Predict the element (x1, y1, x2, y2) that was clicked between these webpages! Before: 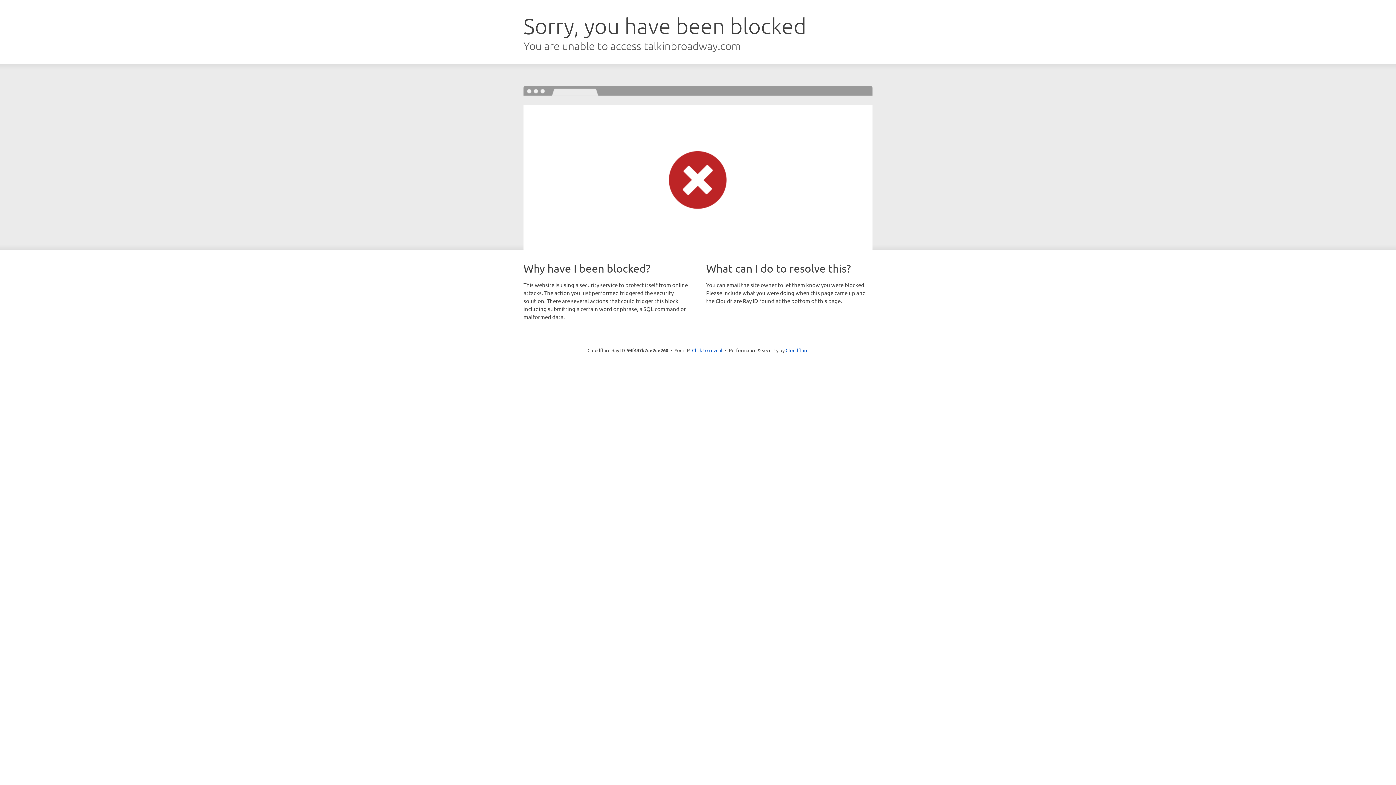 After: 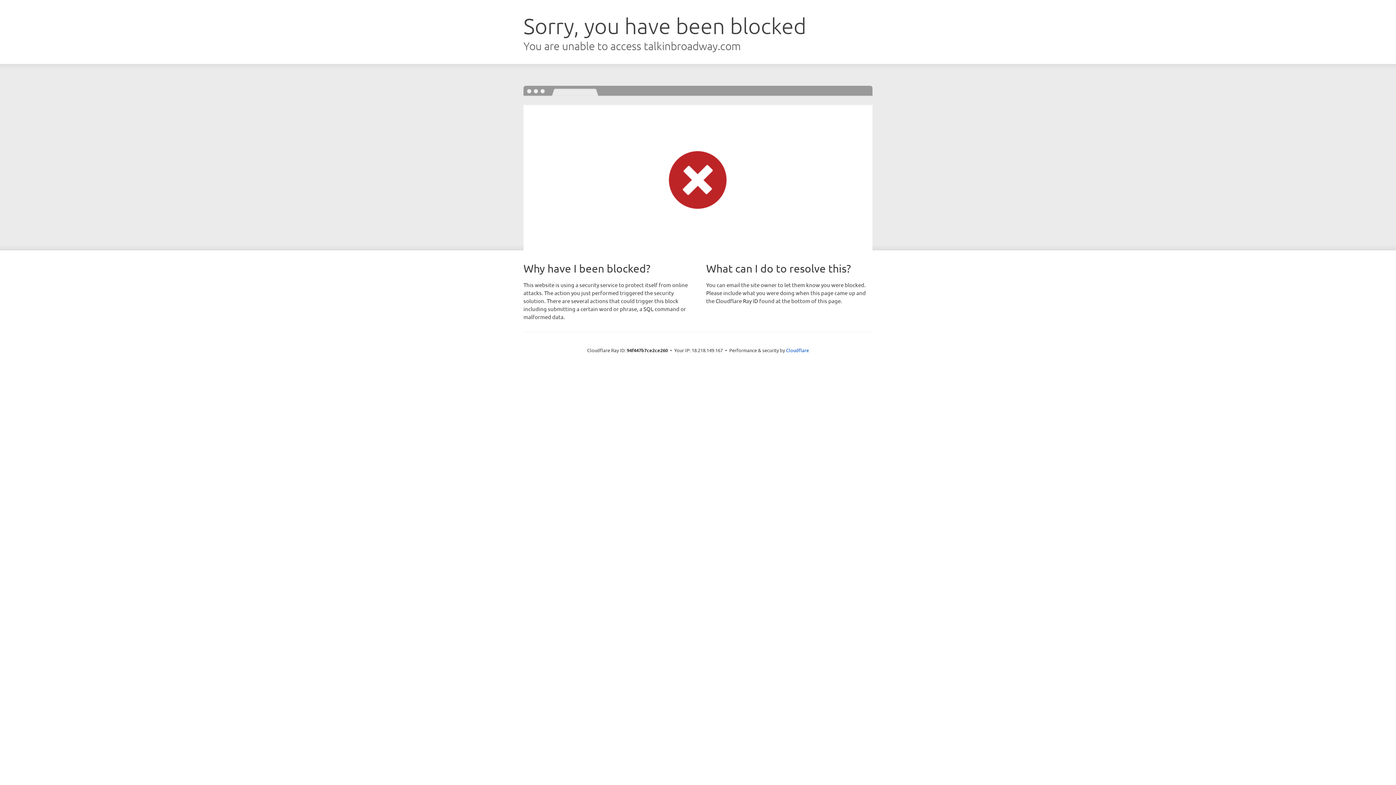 Action: label: Click to reveal bbox: (692, 346, 722, 353)